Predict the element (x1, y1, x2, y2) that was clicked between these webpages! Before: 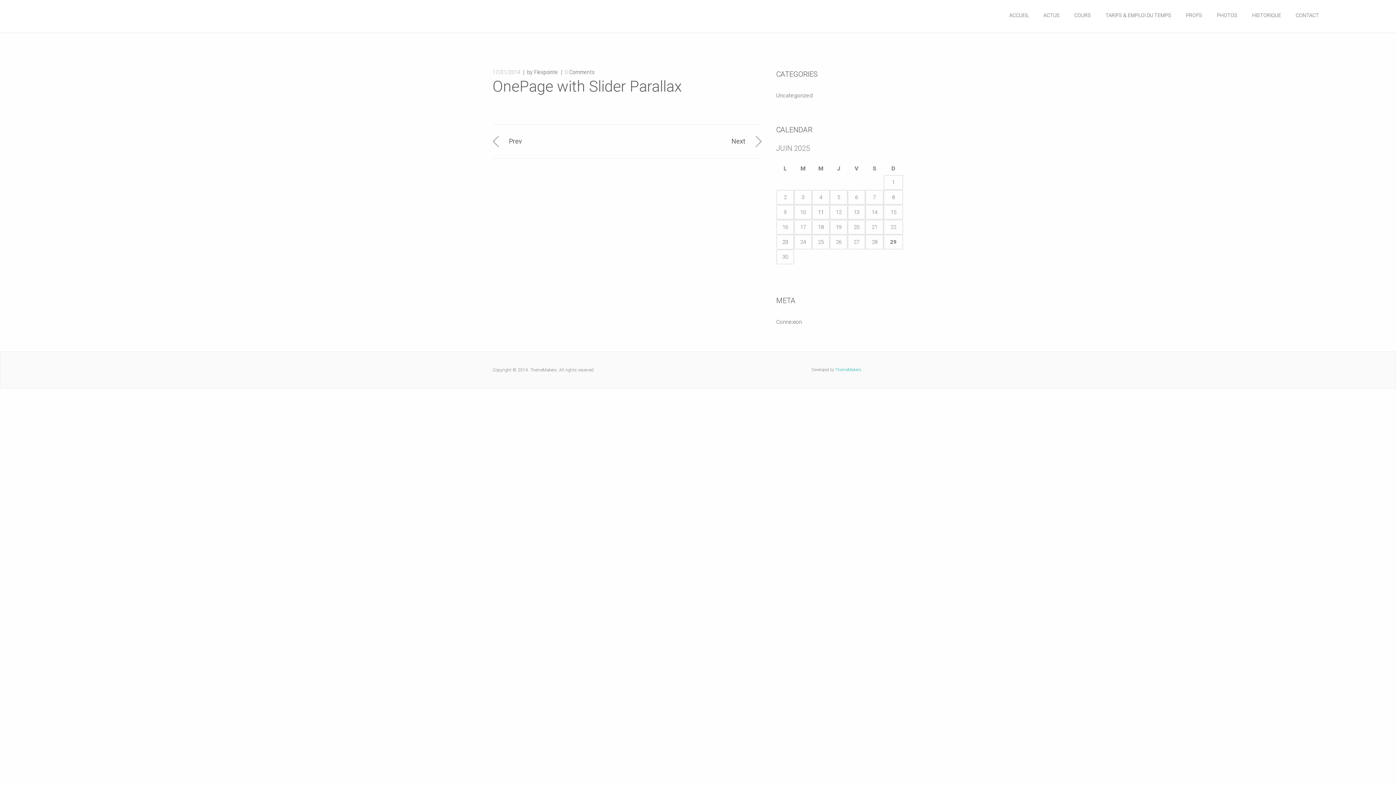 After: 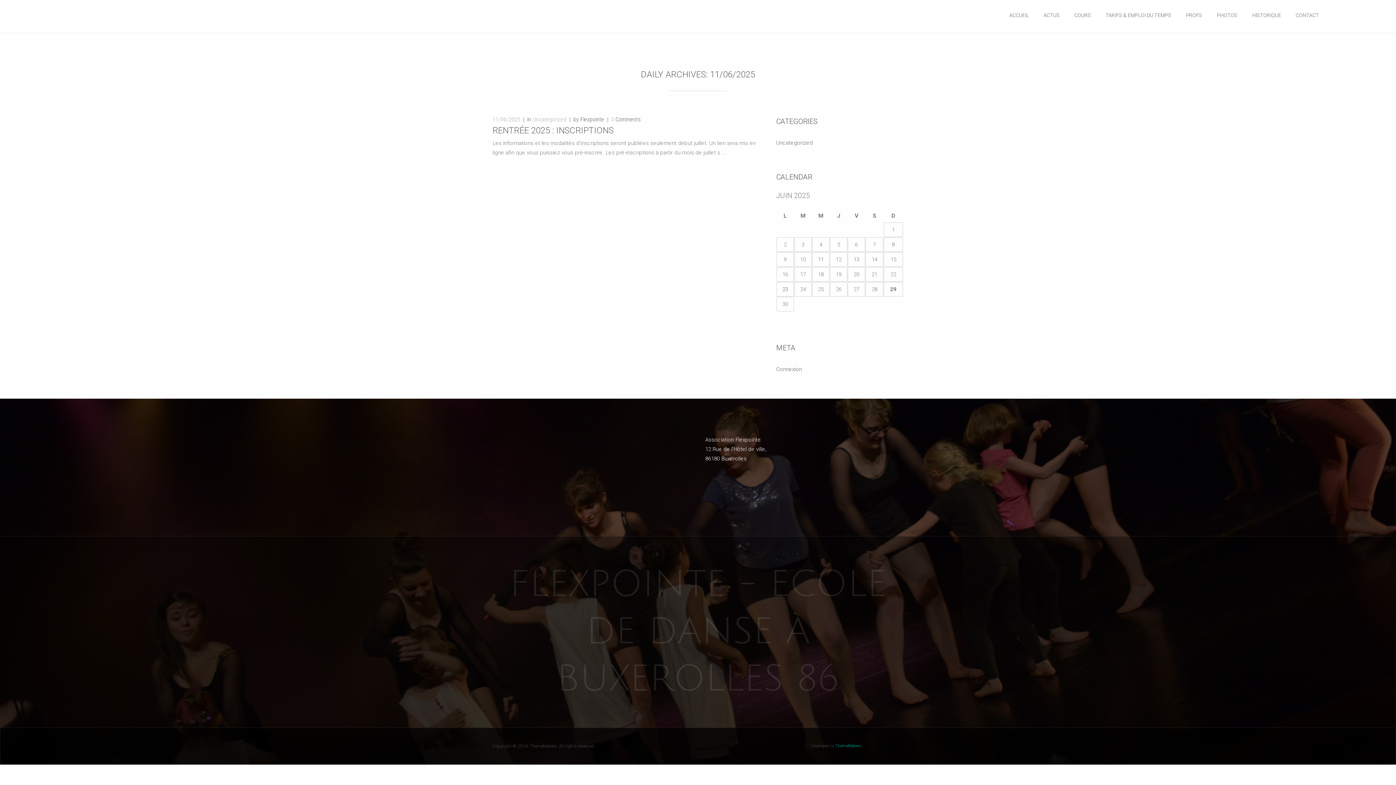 Action: bbox: (818, 209, 824, 215) label: Publications publiées sur 11 June 2025